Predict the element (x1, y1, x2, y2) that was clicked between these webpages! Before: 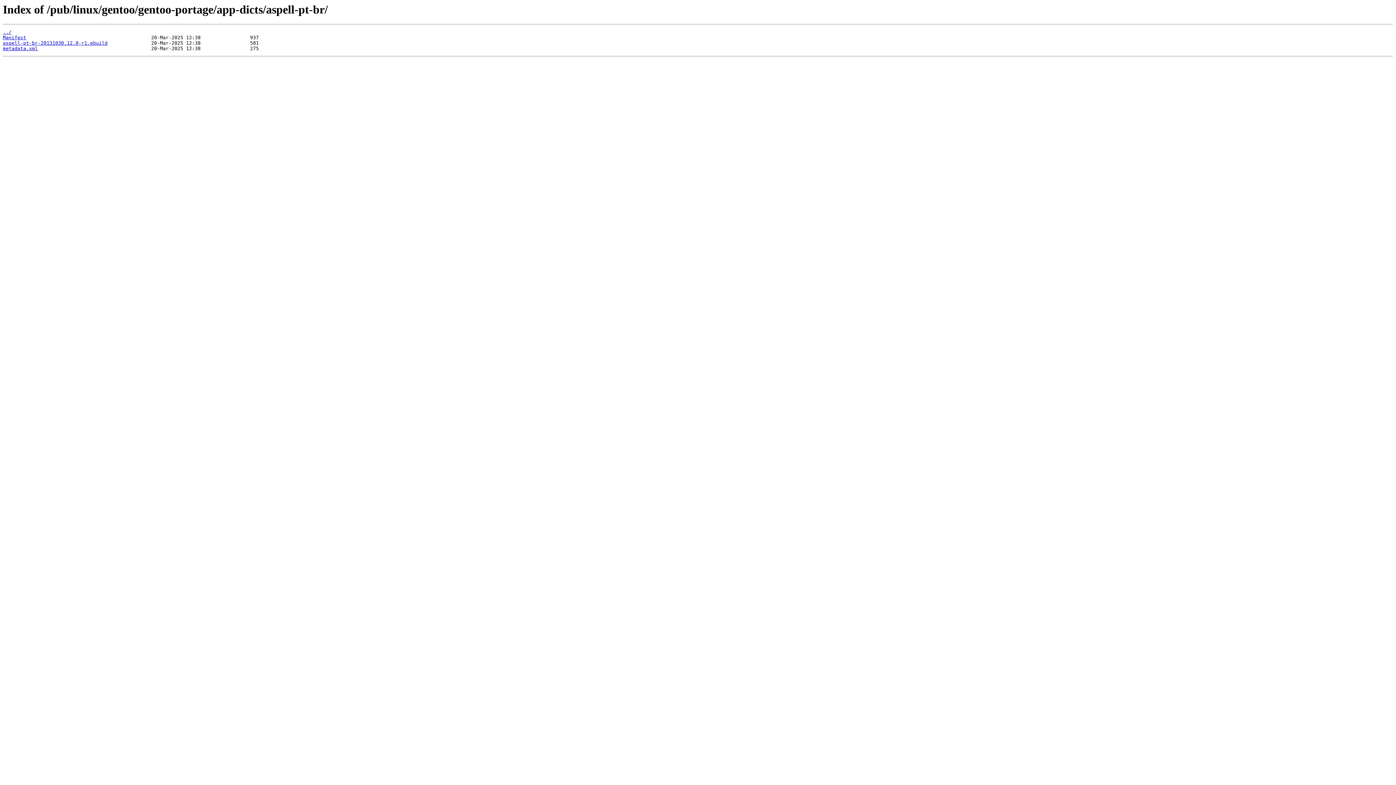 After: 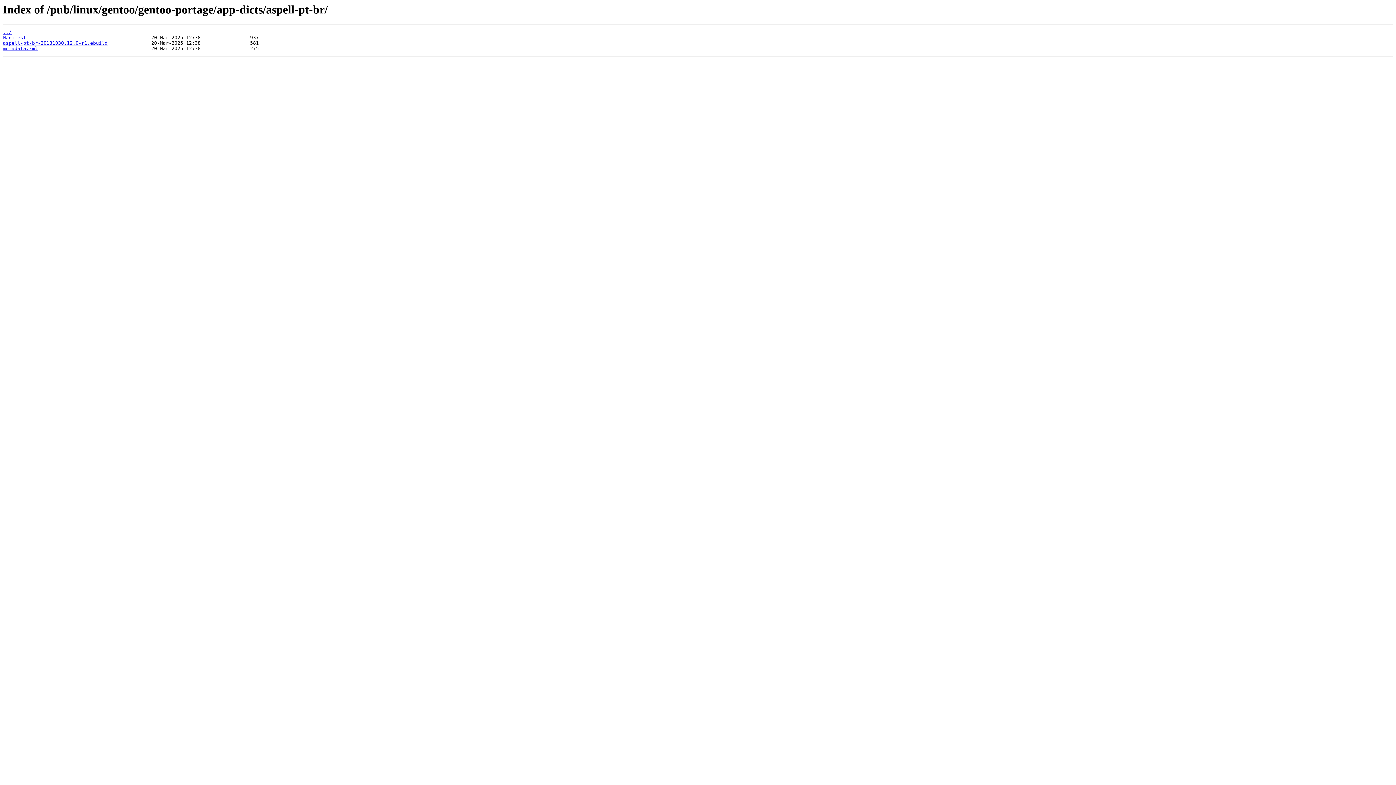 Action: bbox: (2, 35, 26, 40) label: Manifest